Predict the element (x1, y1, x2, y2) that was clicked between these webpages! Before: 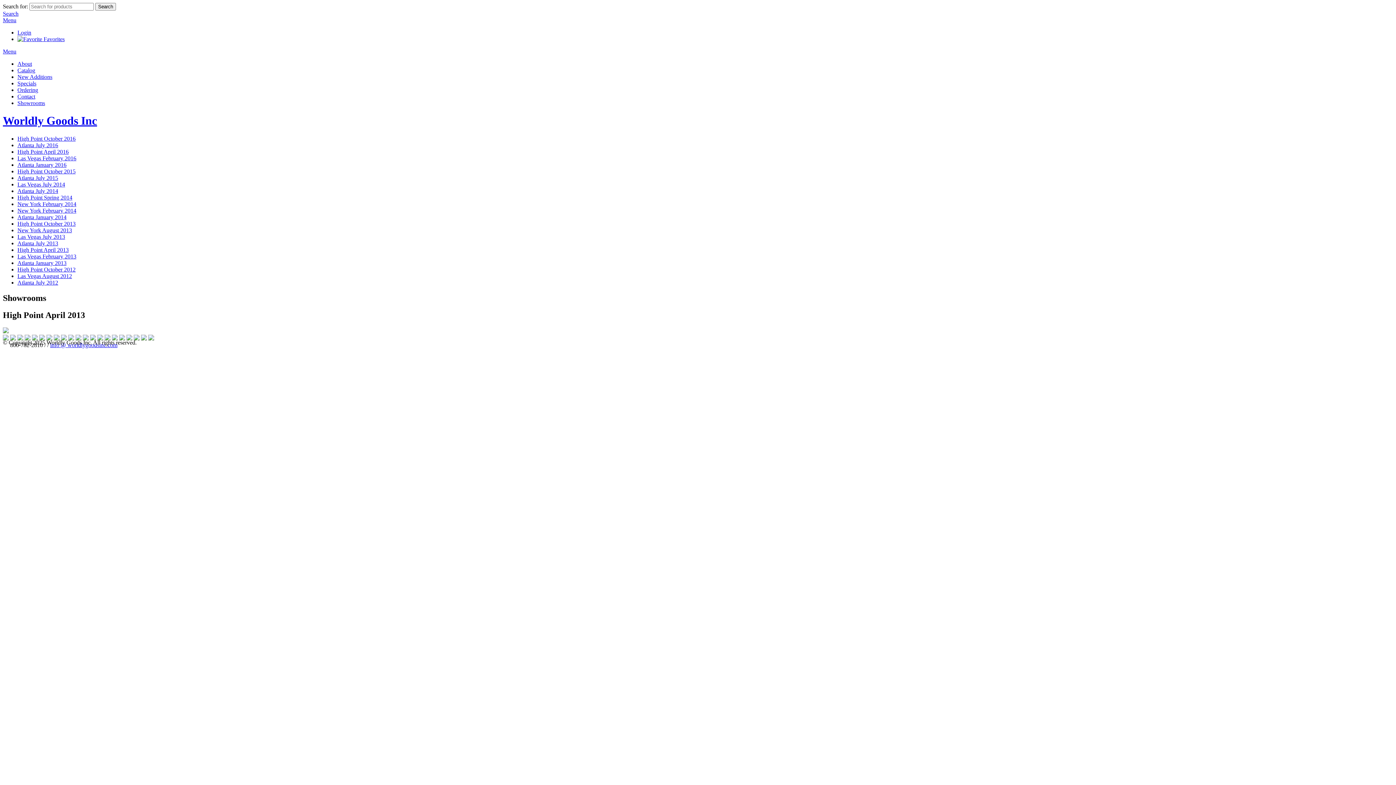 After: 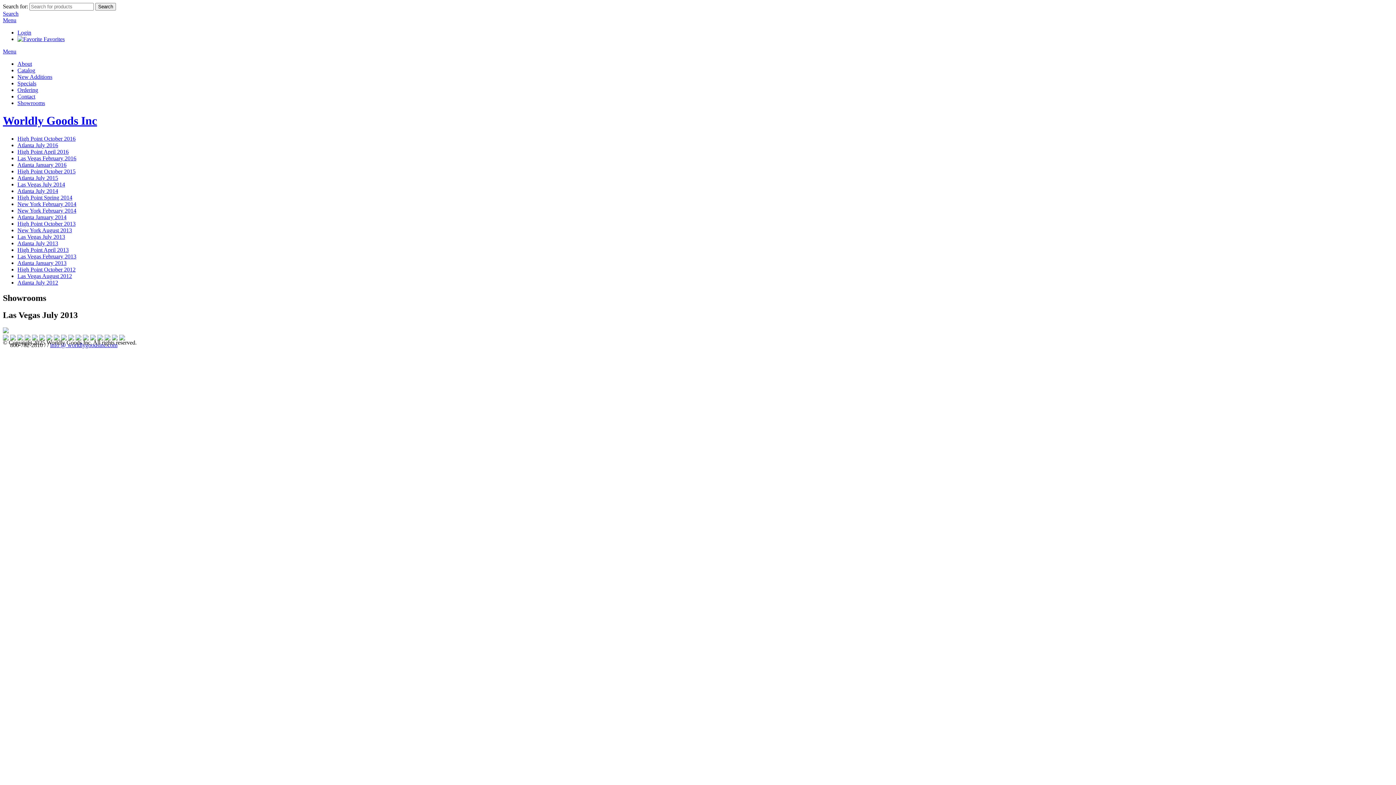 Action: bbox: (17, 233, 65, 239) label: Las Vegas July 2013